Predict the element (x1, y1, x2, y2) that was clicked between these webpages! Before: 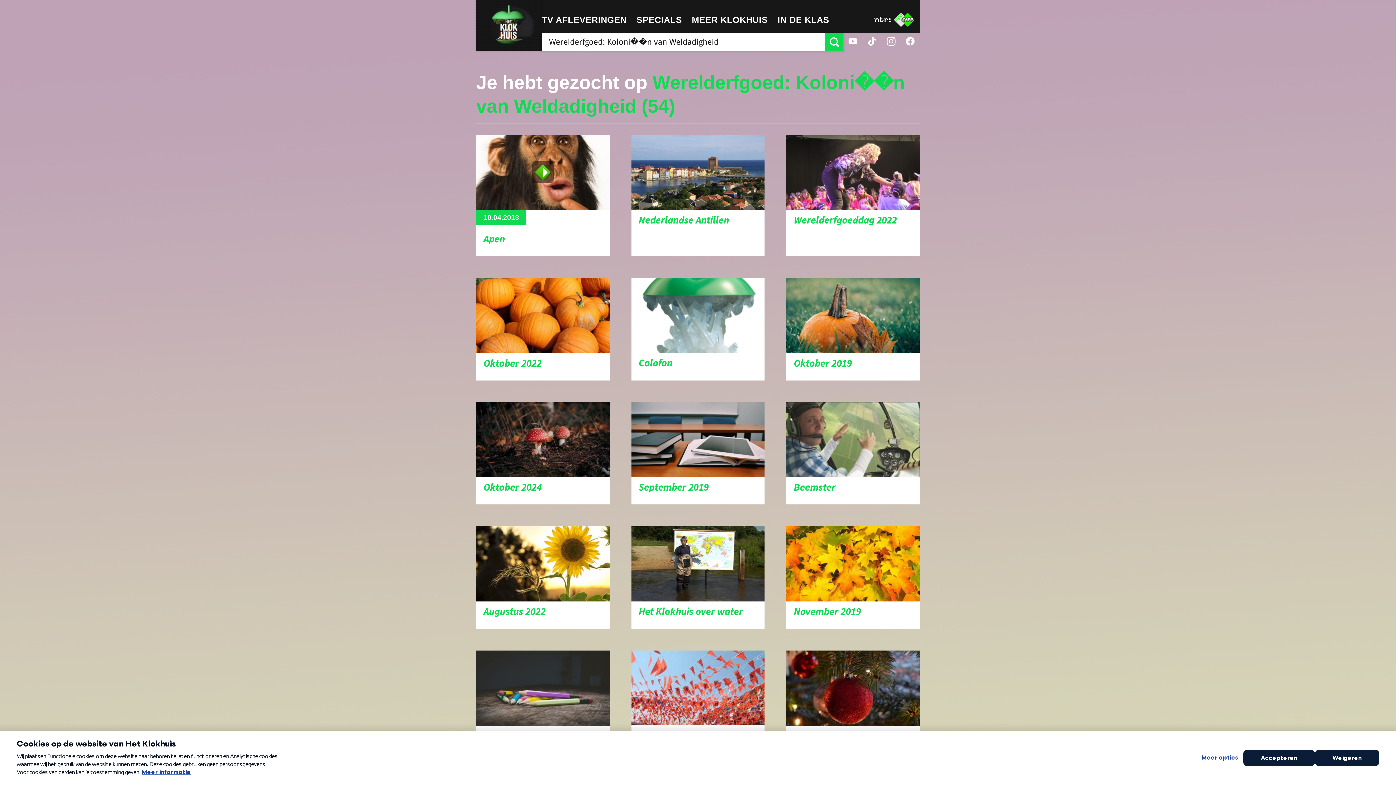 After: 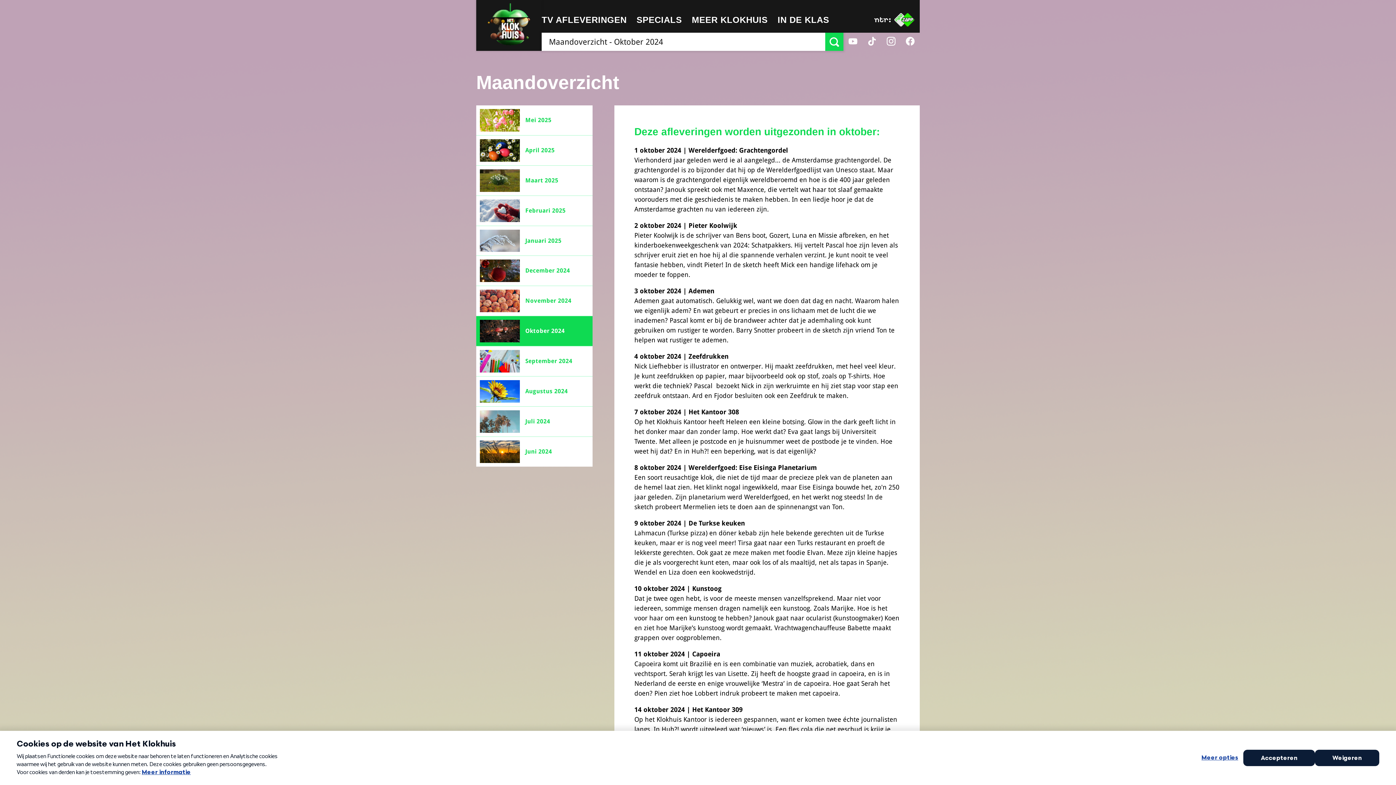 Action: label: Oktober 2024 bbox: (476, 402, 609, 504)